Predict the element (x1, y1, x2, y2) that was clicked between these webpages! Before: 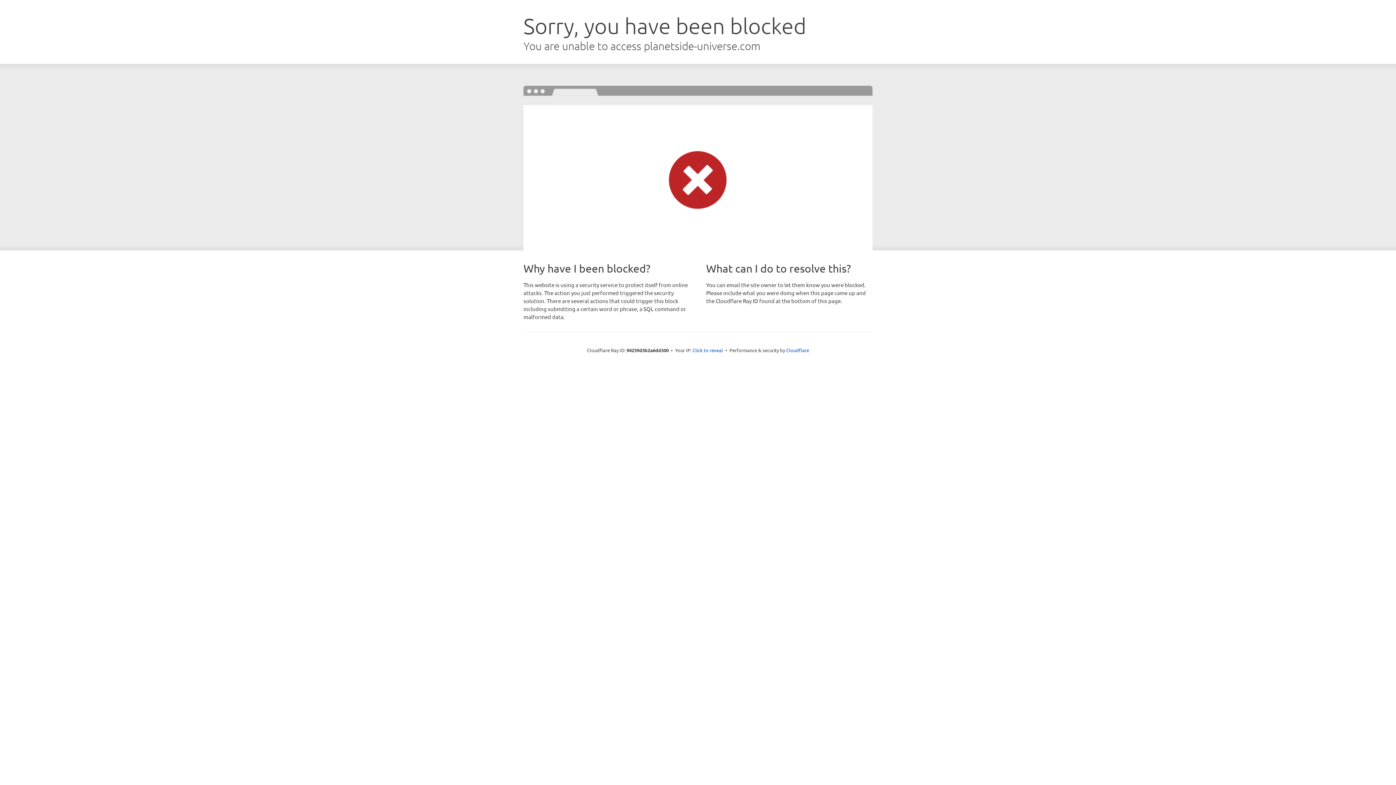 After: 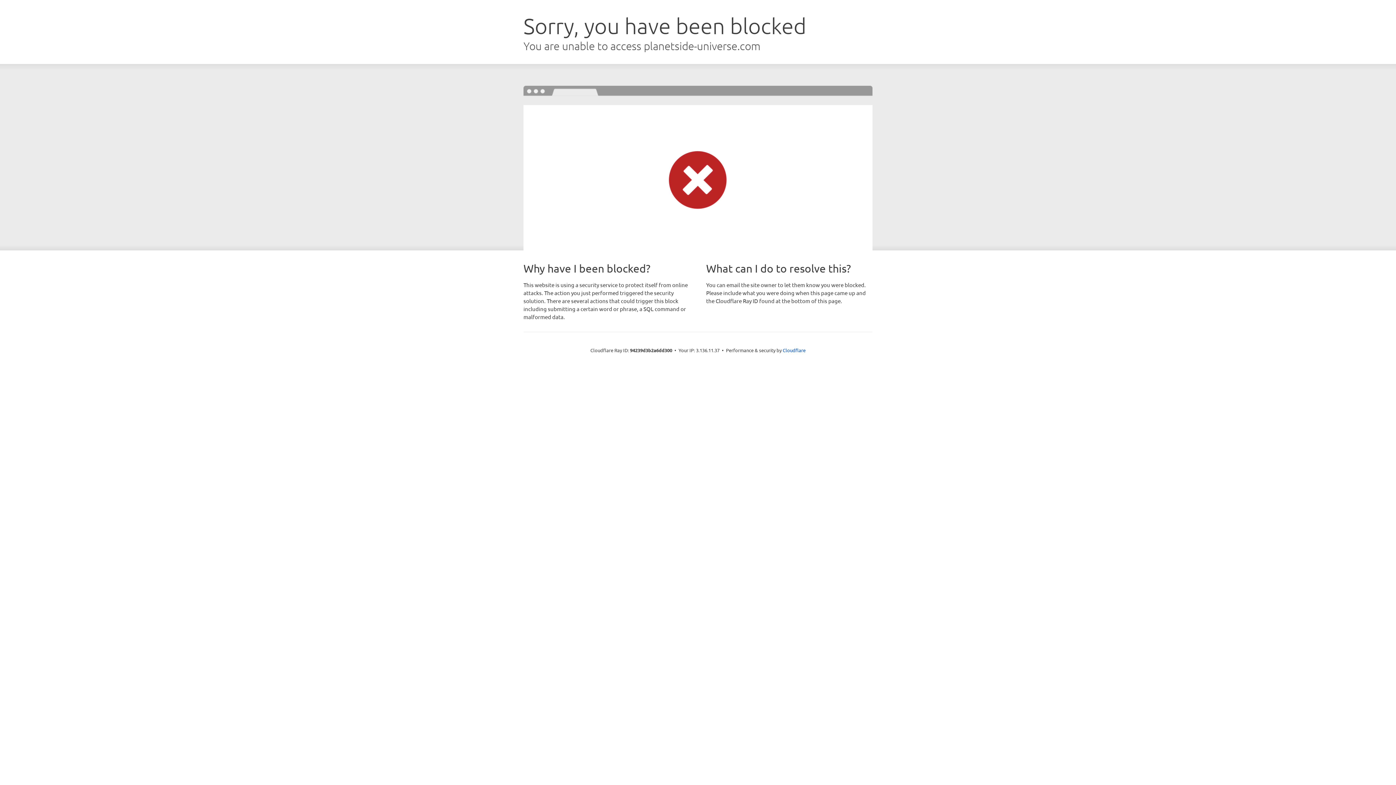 Action: label: Click to reveal bbox: (692, 346, 723, 353)